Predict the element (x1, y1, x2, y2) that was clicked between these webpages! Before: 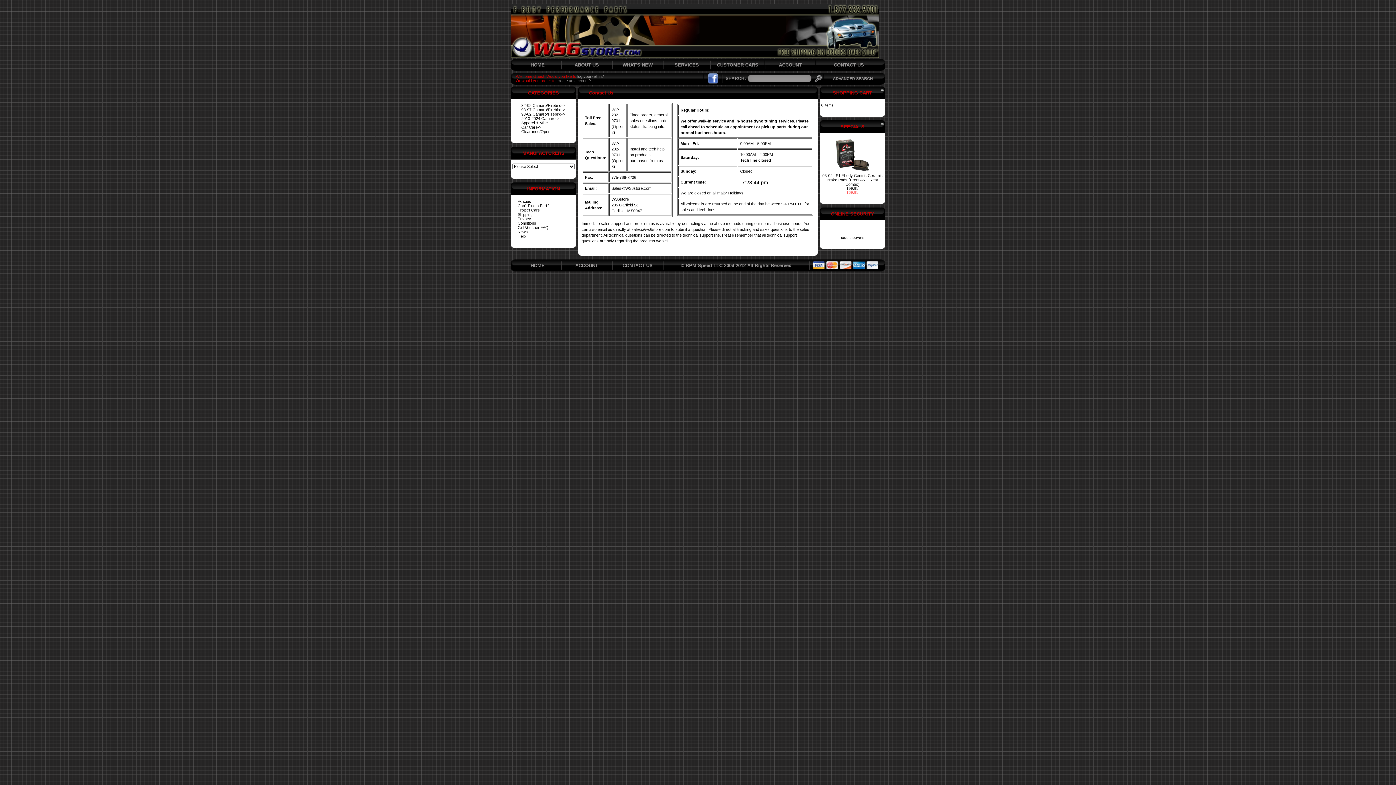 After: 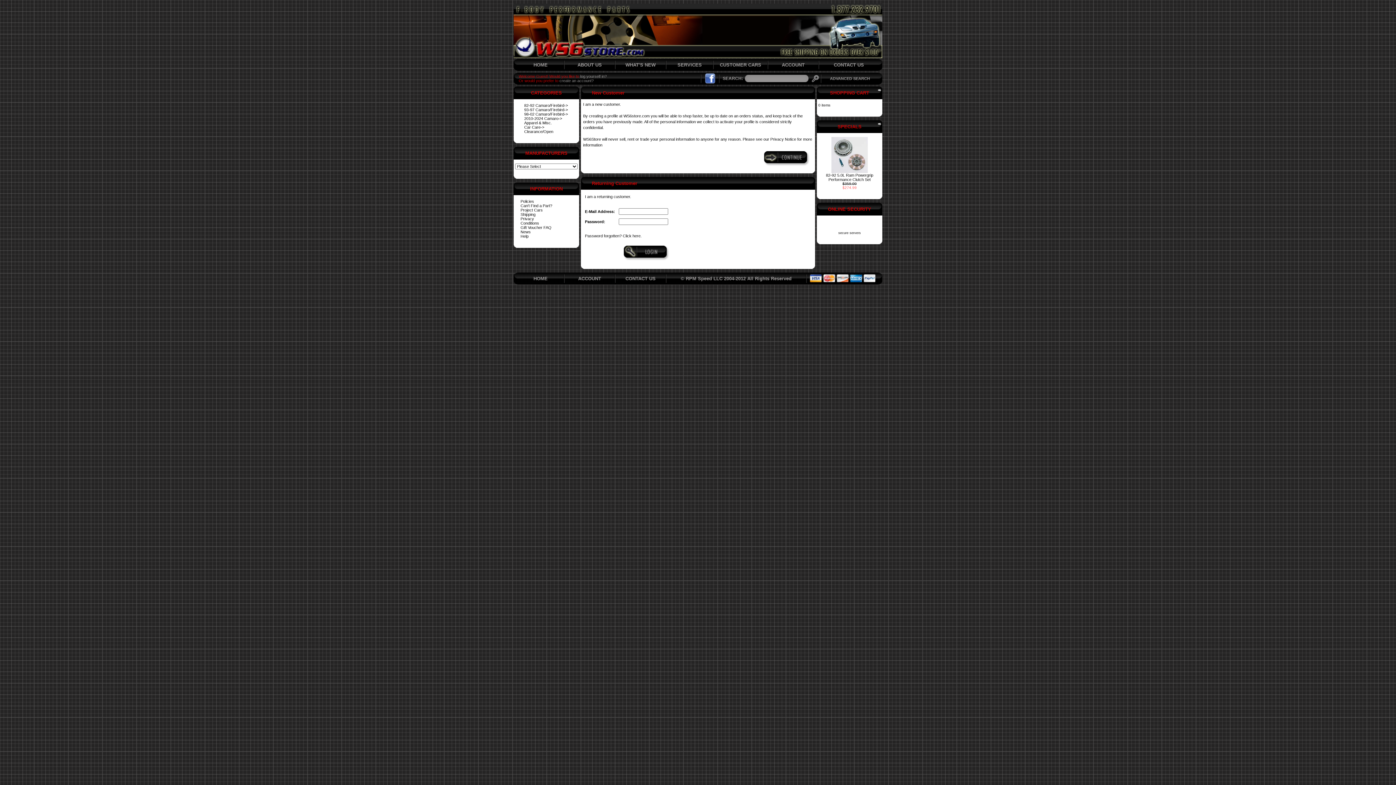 Action: bbox: (577, 74, 604, 78) label: log yourself in?